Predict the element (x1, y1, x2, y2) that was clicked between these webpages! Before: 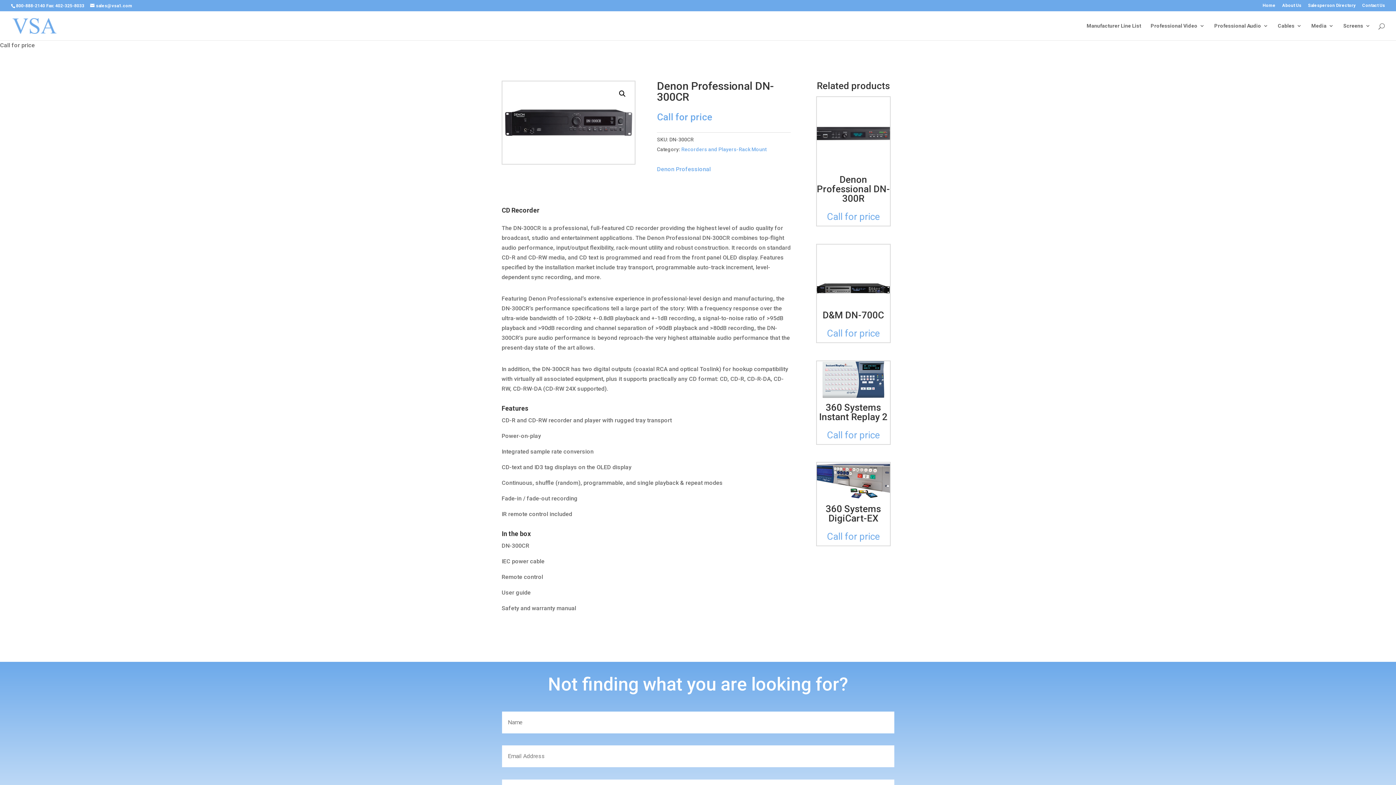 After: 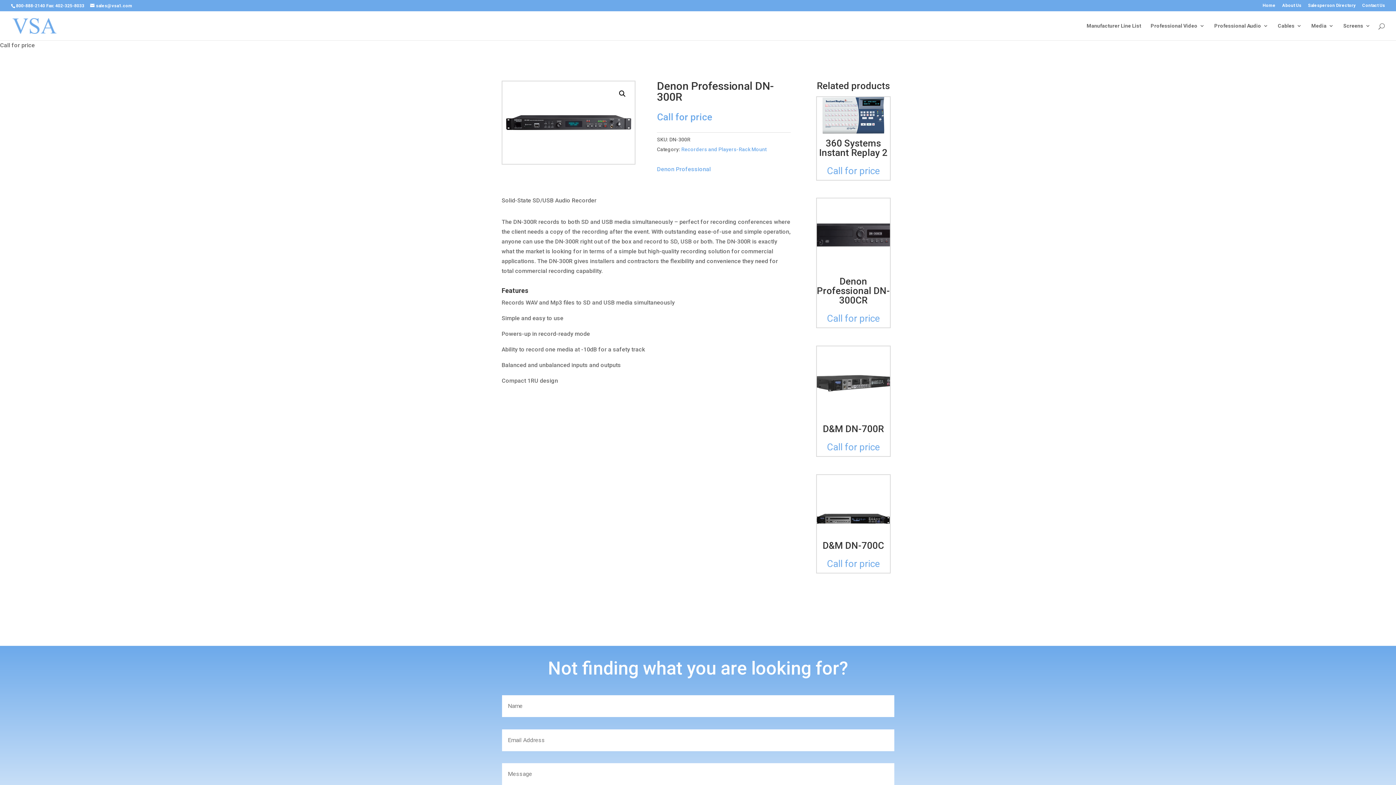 Action: label: Denon Professional DN-300R

Call for price bbox: (816, 97, 890, 225)